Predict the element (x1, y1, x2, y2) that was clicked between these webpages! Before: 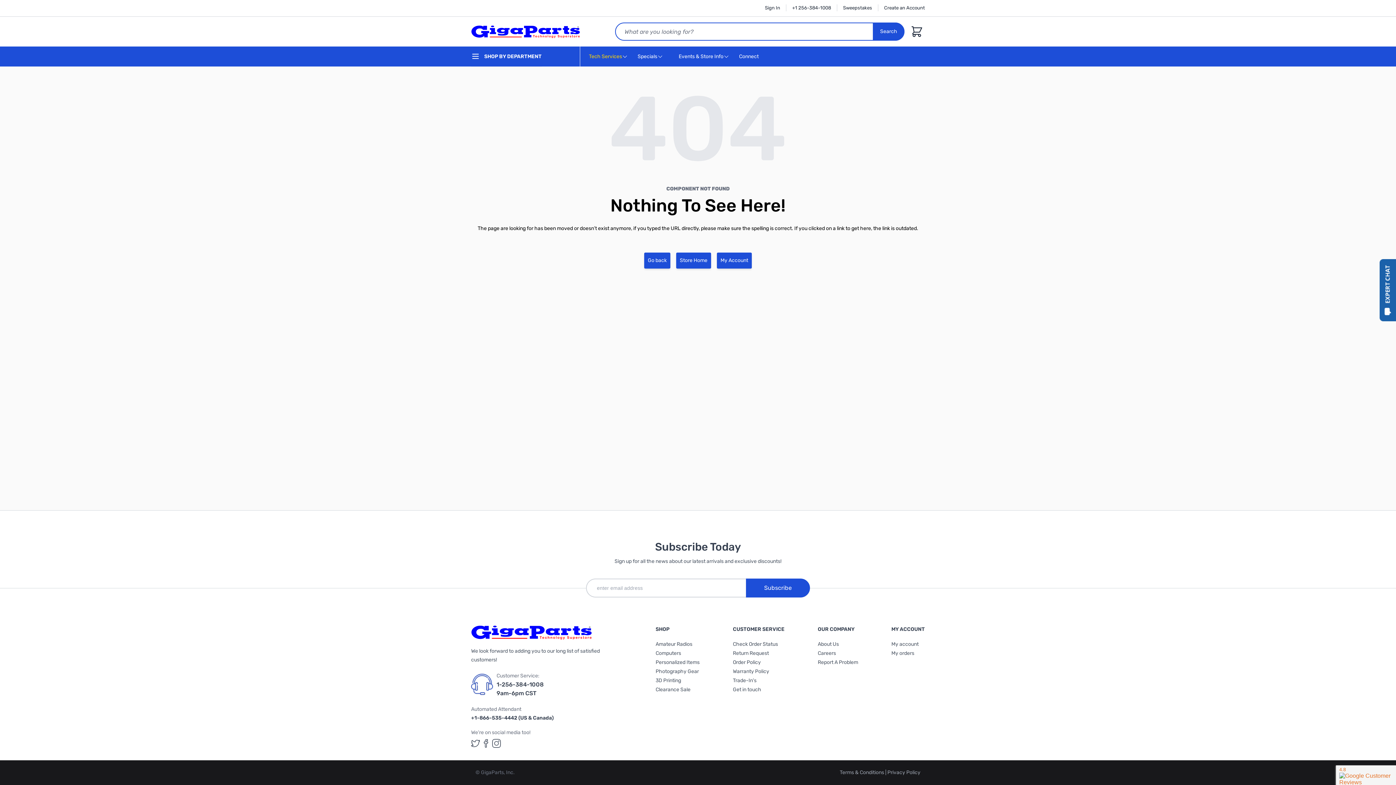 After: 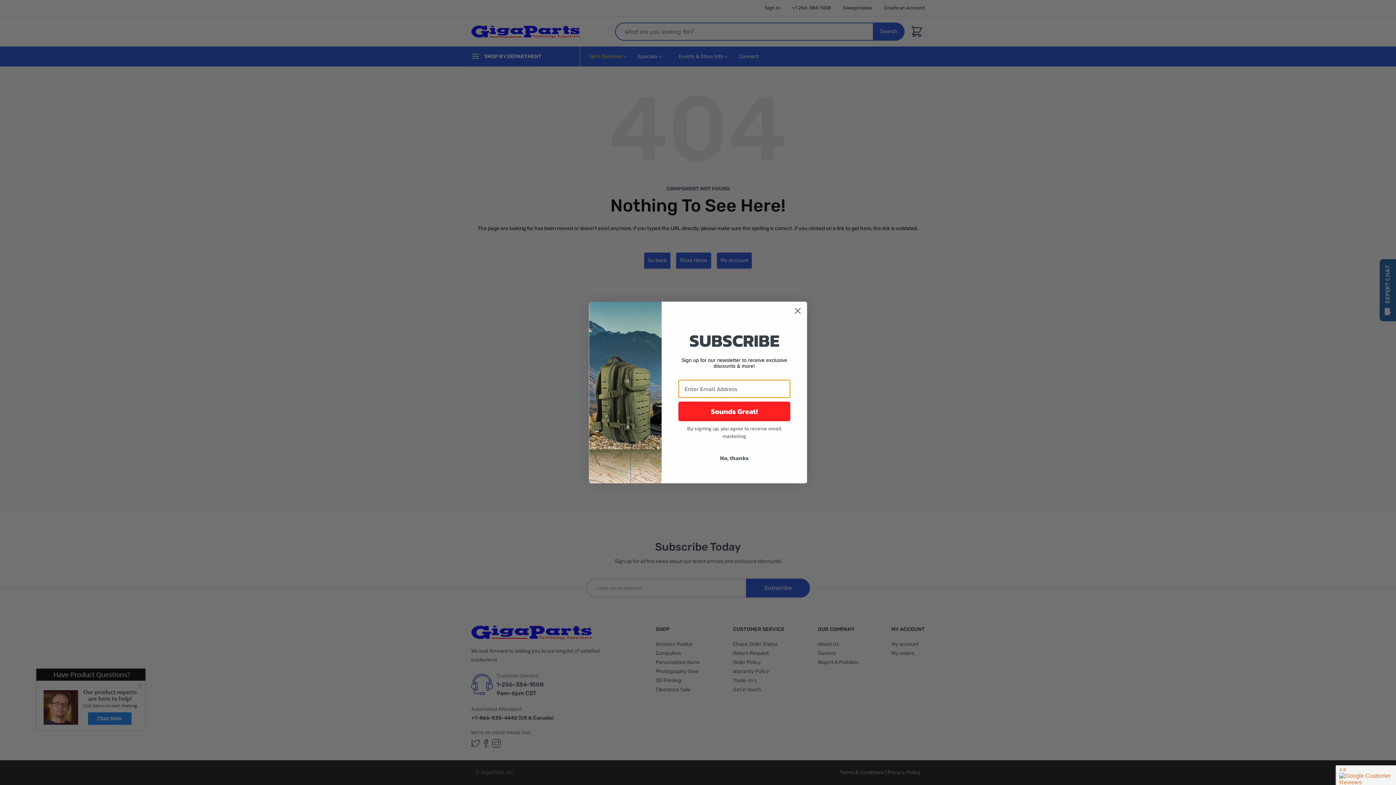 Action: bbox: (891, 625, 925, 634) label: MY ACCOUNT